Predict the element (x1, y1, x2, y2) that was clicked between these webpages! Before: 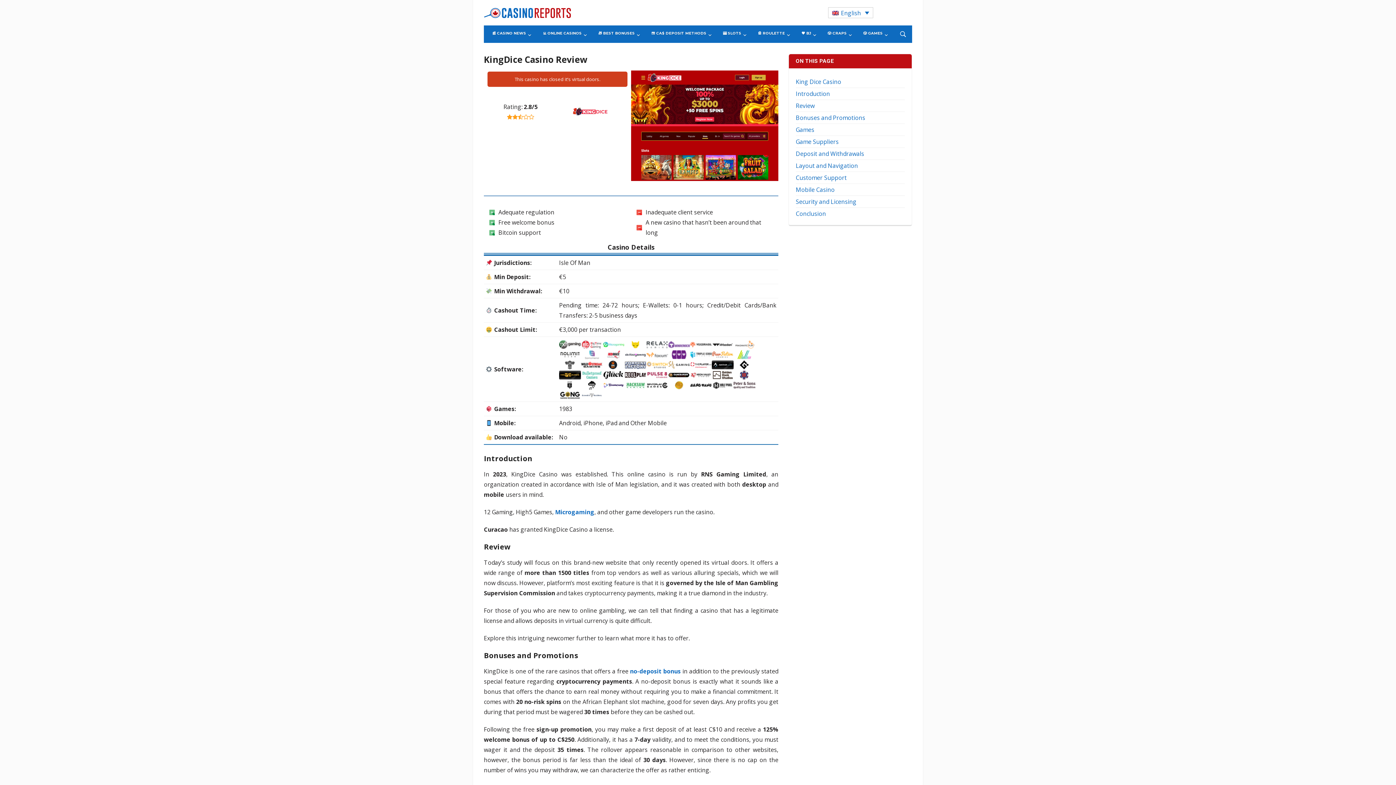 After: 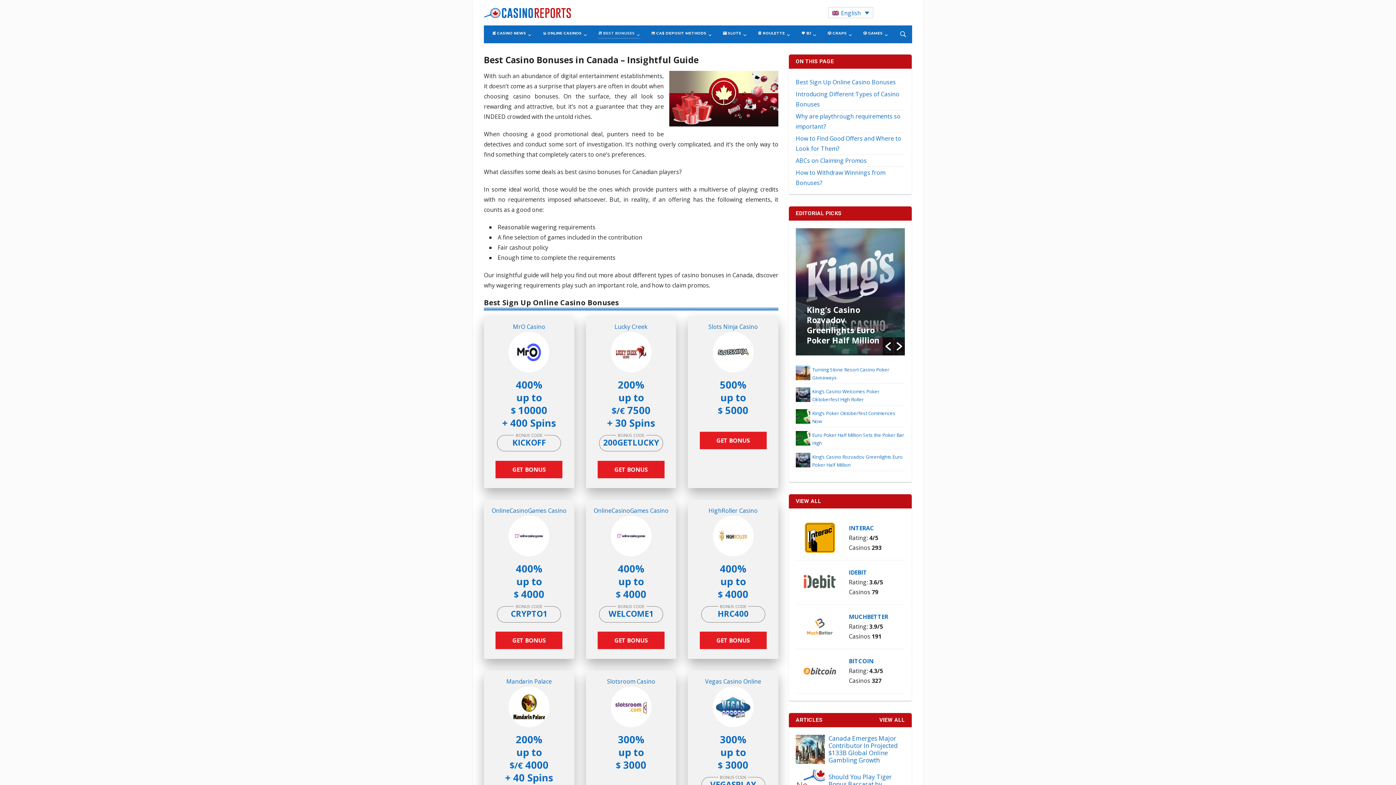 Action: label: 🎁 BEST BONUSES bbox: (598, 30, 640, 38)